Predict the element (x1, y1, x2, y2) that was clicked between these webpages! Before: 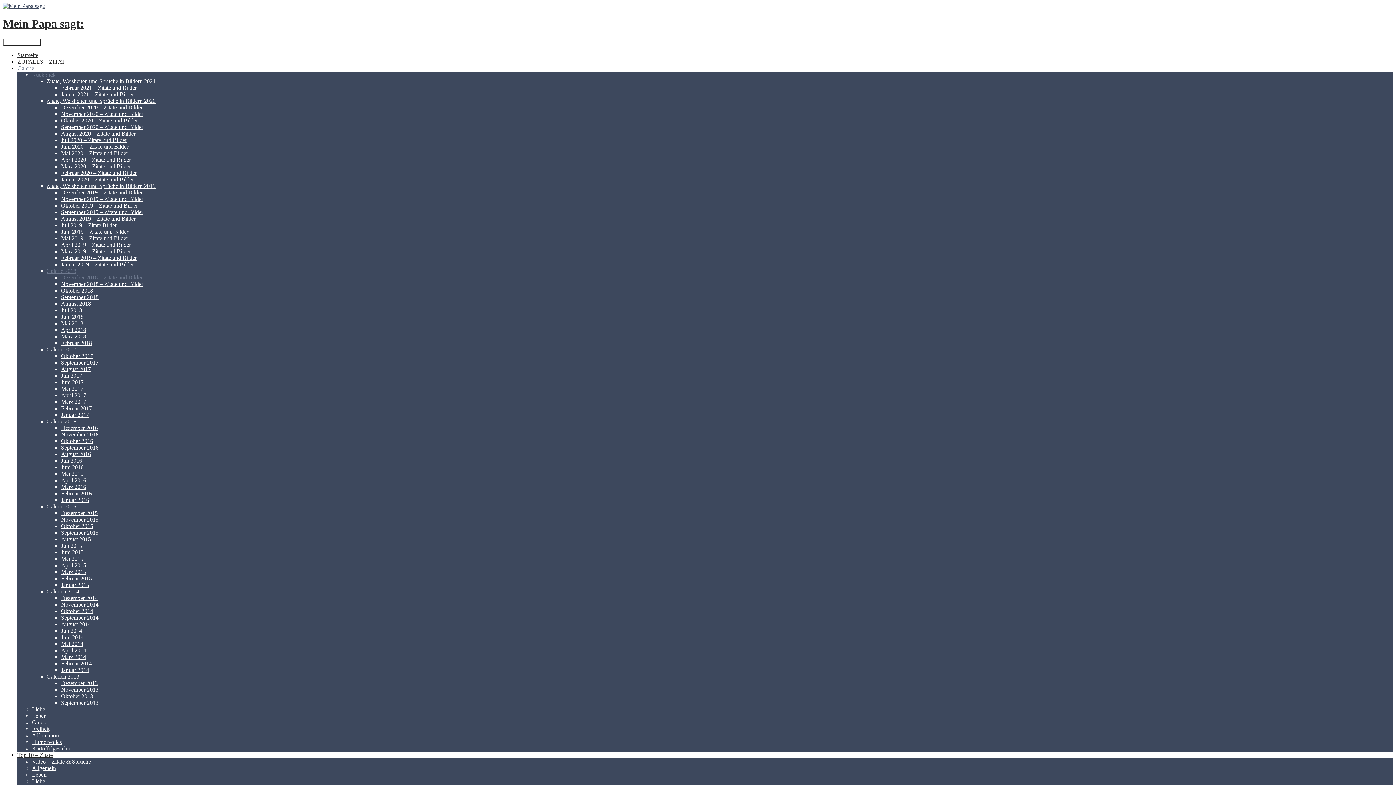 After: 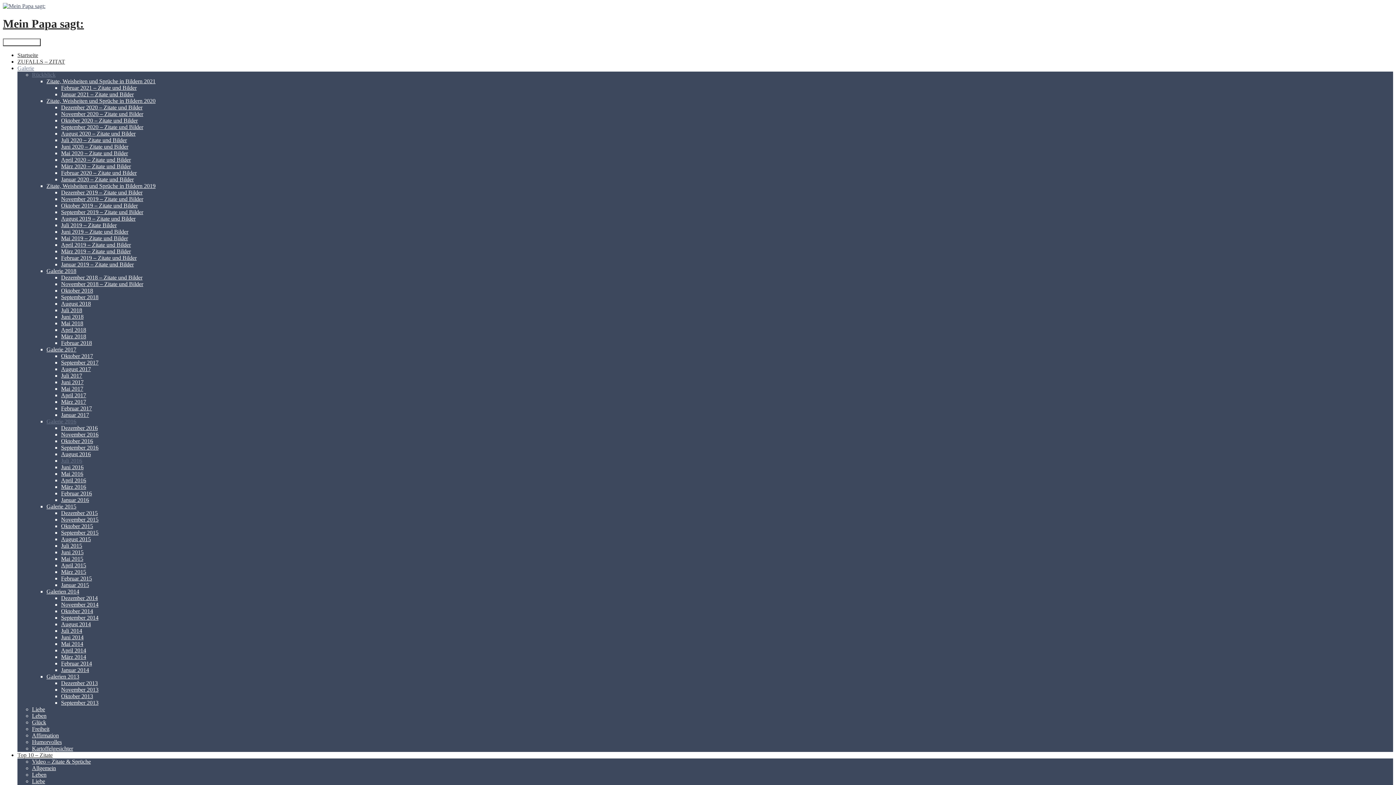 Action: bbox: (61, 457, 82, 463) label: Juli 2016